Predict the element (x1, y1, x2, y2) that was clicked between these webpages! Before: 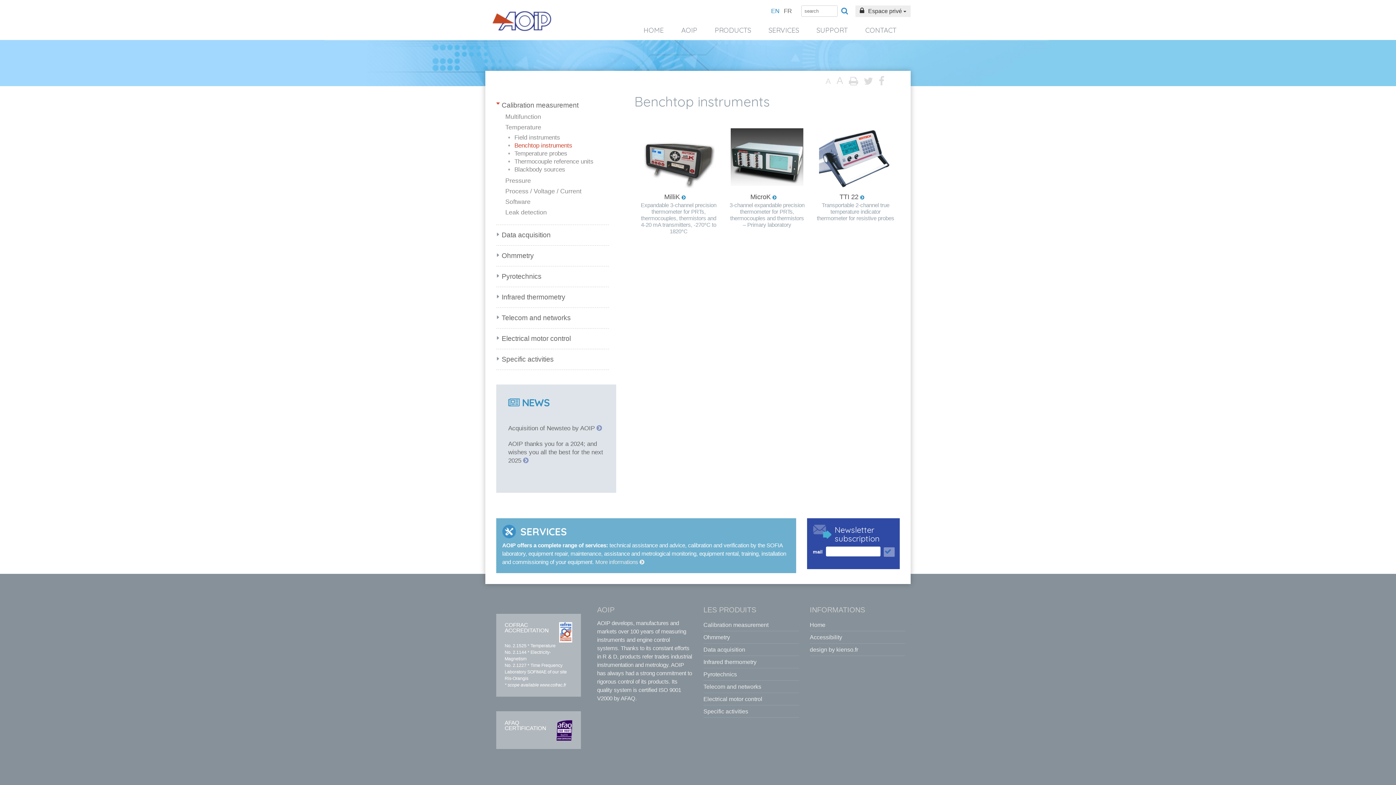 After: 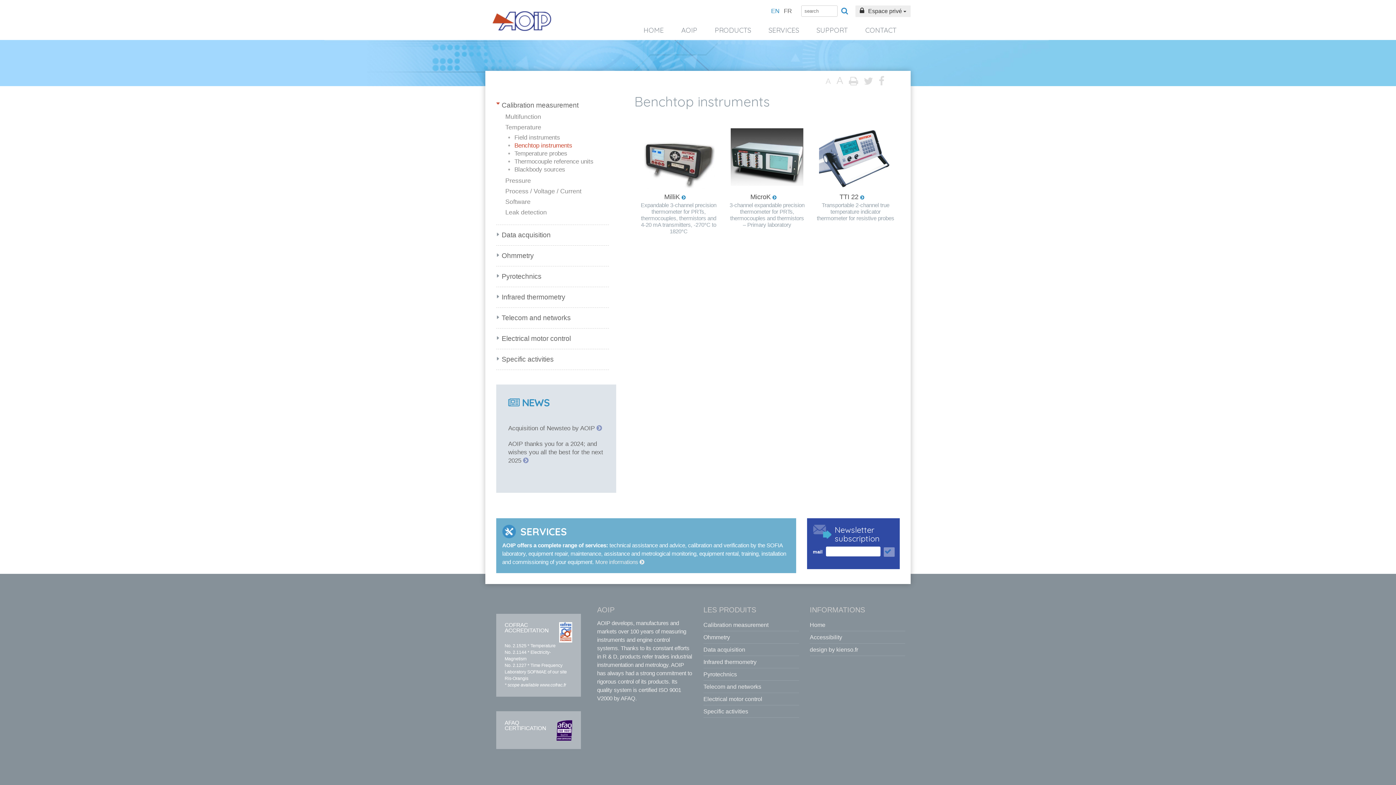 Action: bbox: (771, 7, 779, 14) label: EN